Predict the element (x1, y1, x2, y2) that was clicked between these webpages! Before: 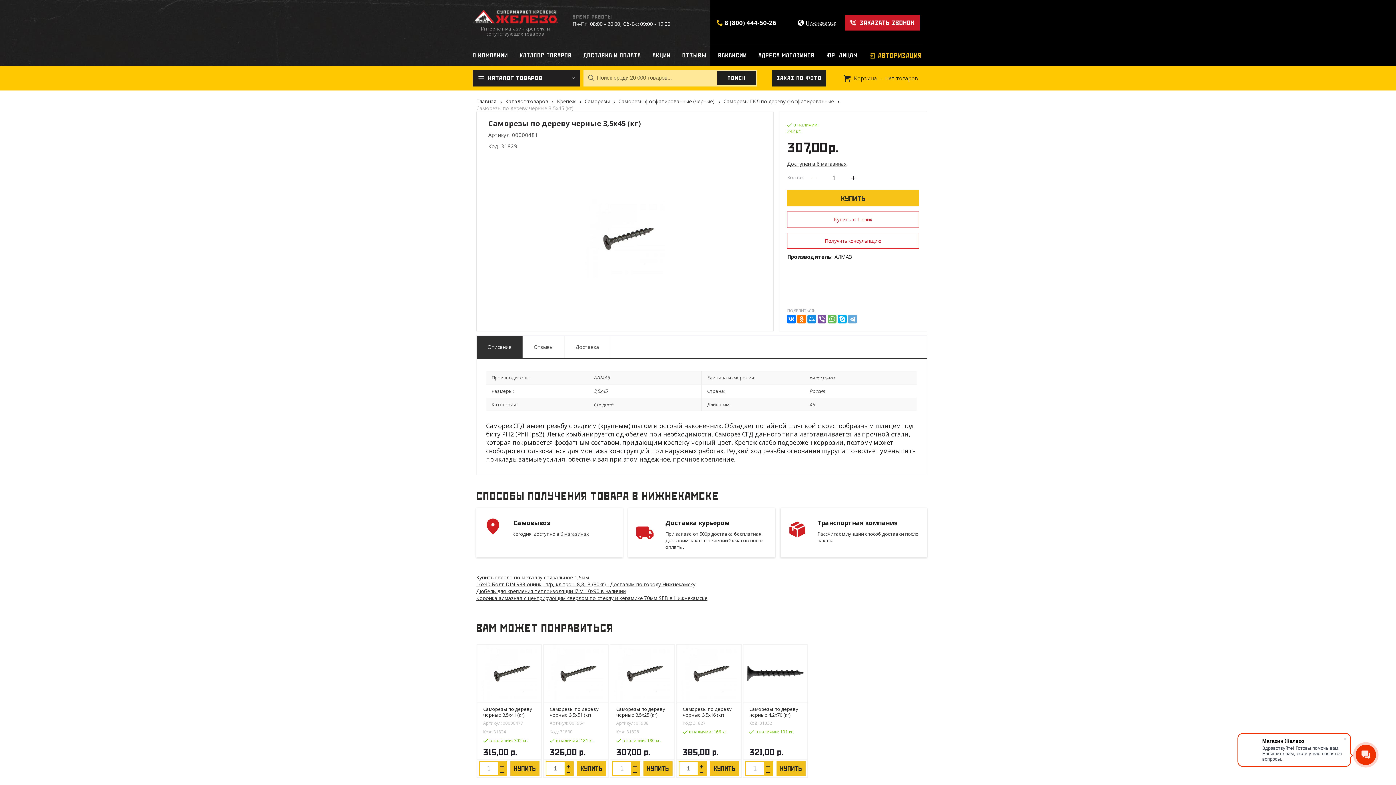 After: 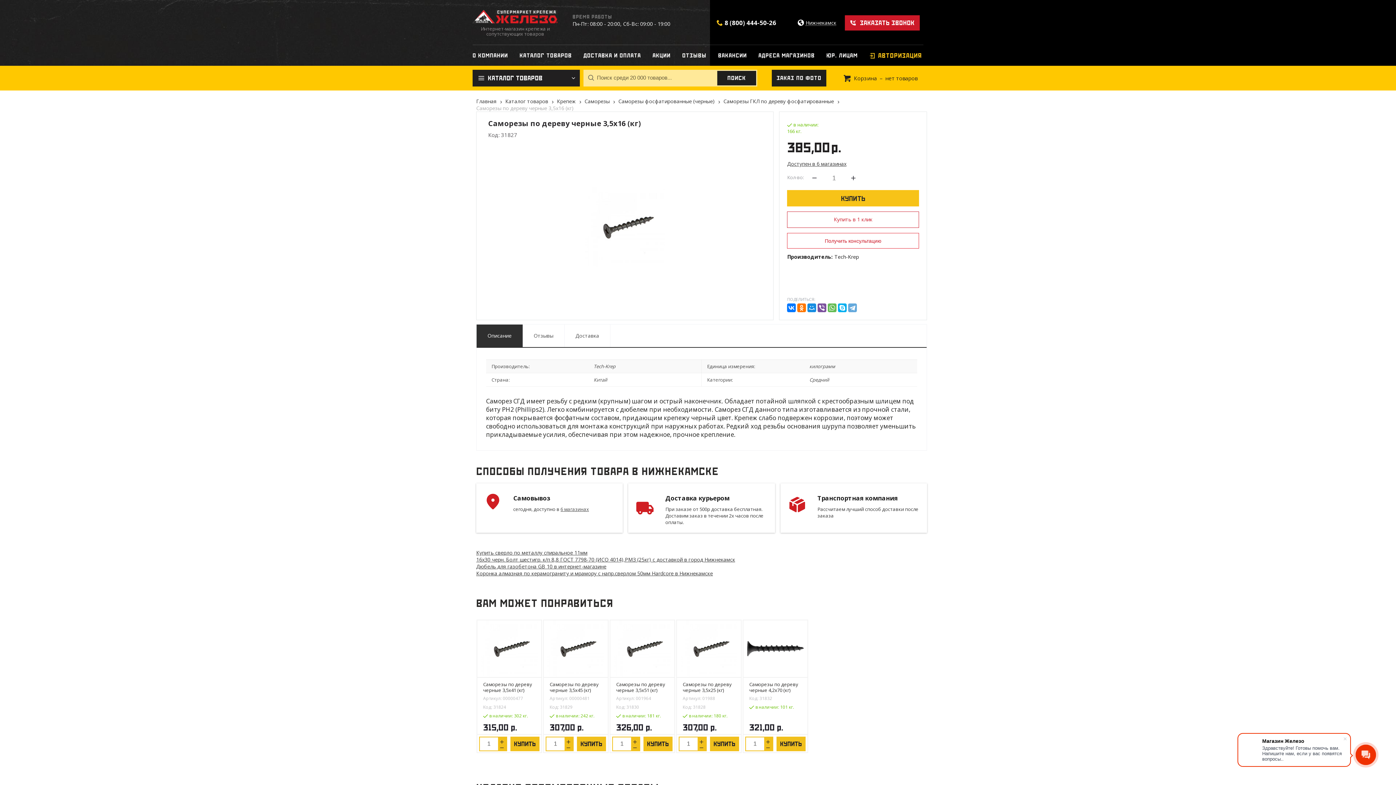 Action: bbox: (677, 645, 741, 702)